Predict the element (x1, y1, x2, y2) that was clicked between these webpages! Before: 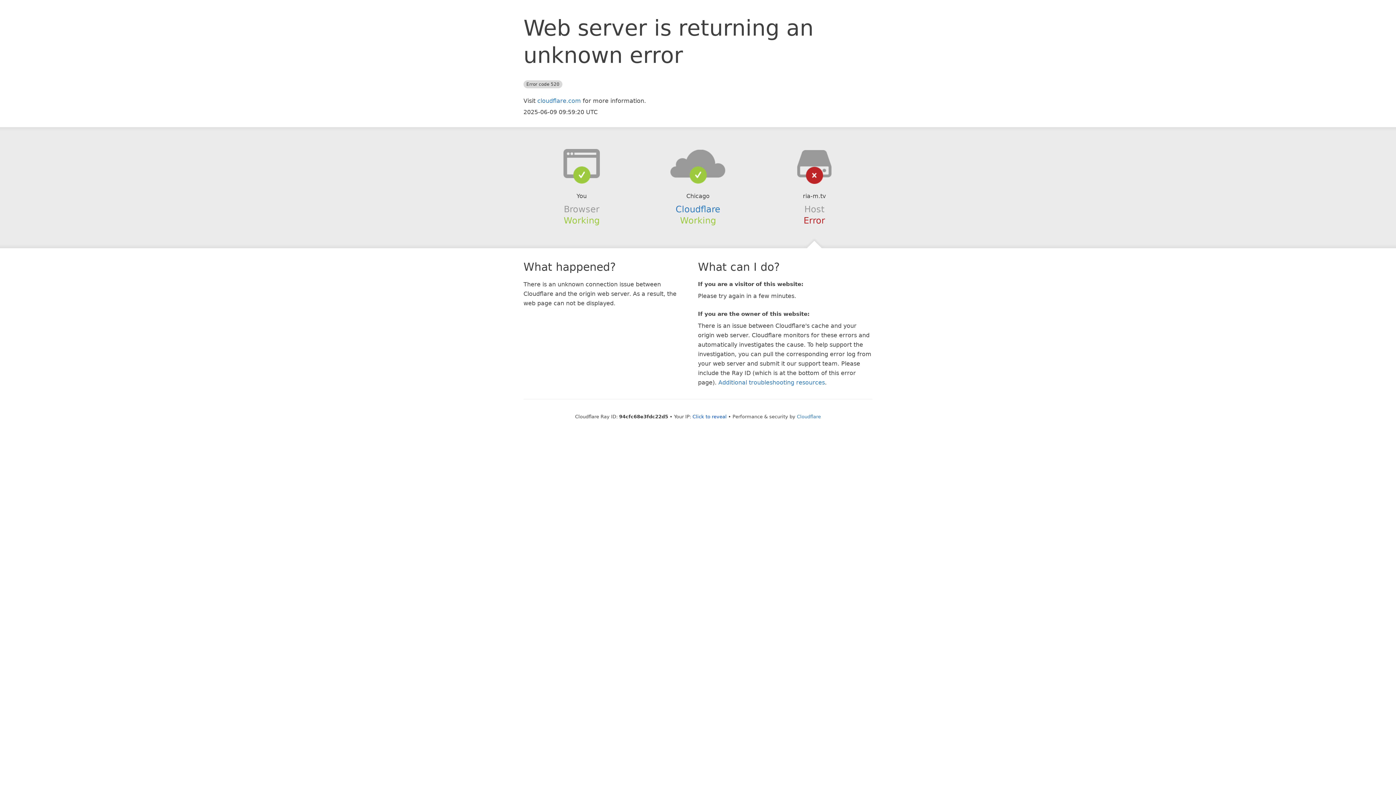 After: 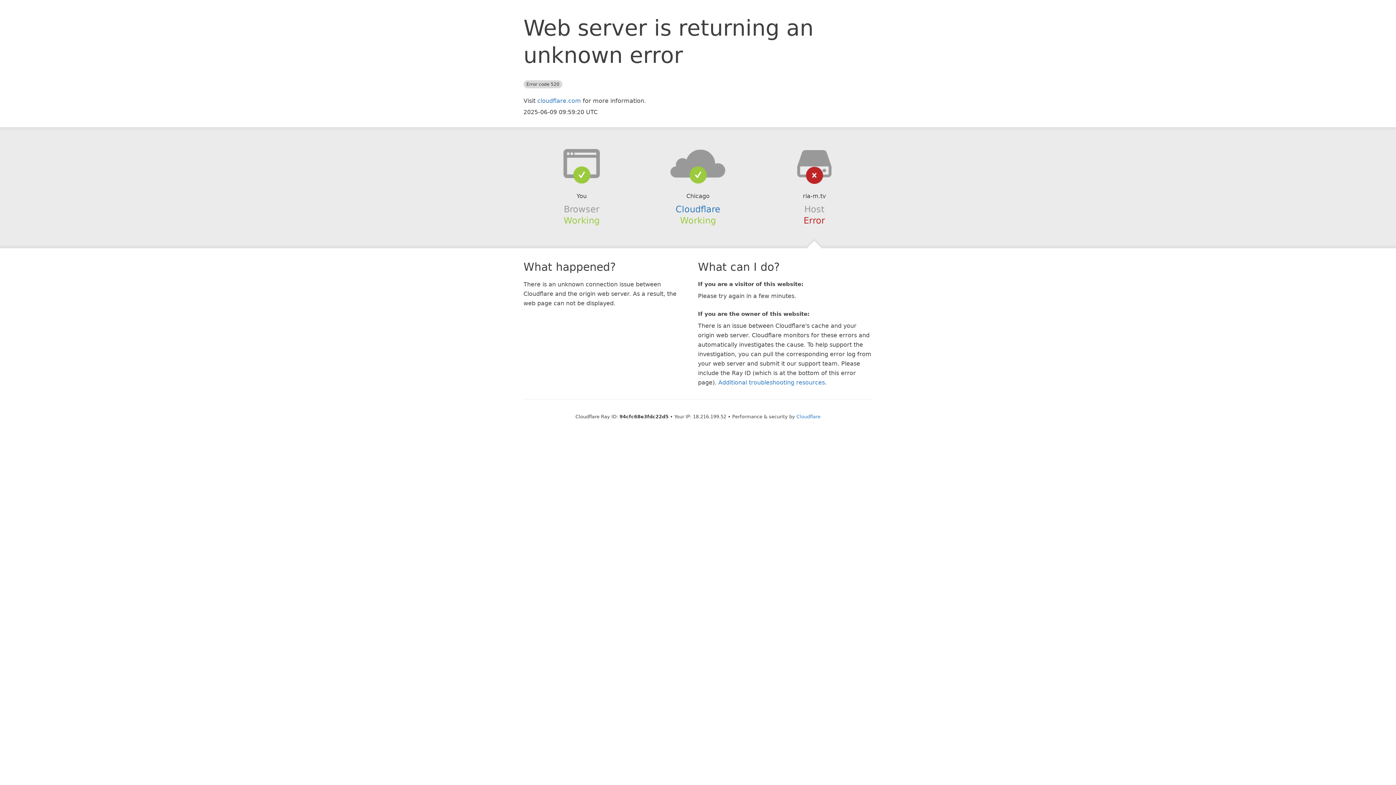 Action: label: Click to reveal bbox: (692, 414, 726, 419)